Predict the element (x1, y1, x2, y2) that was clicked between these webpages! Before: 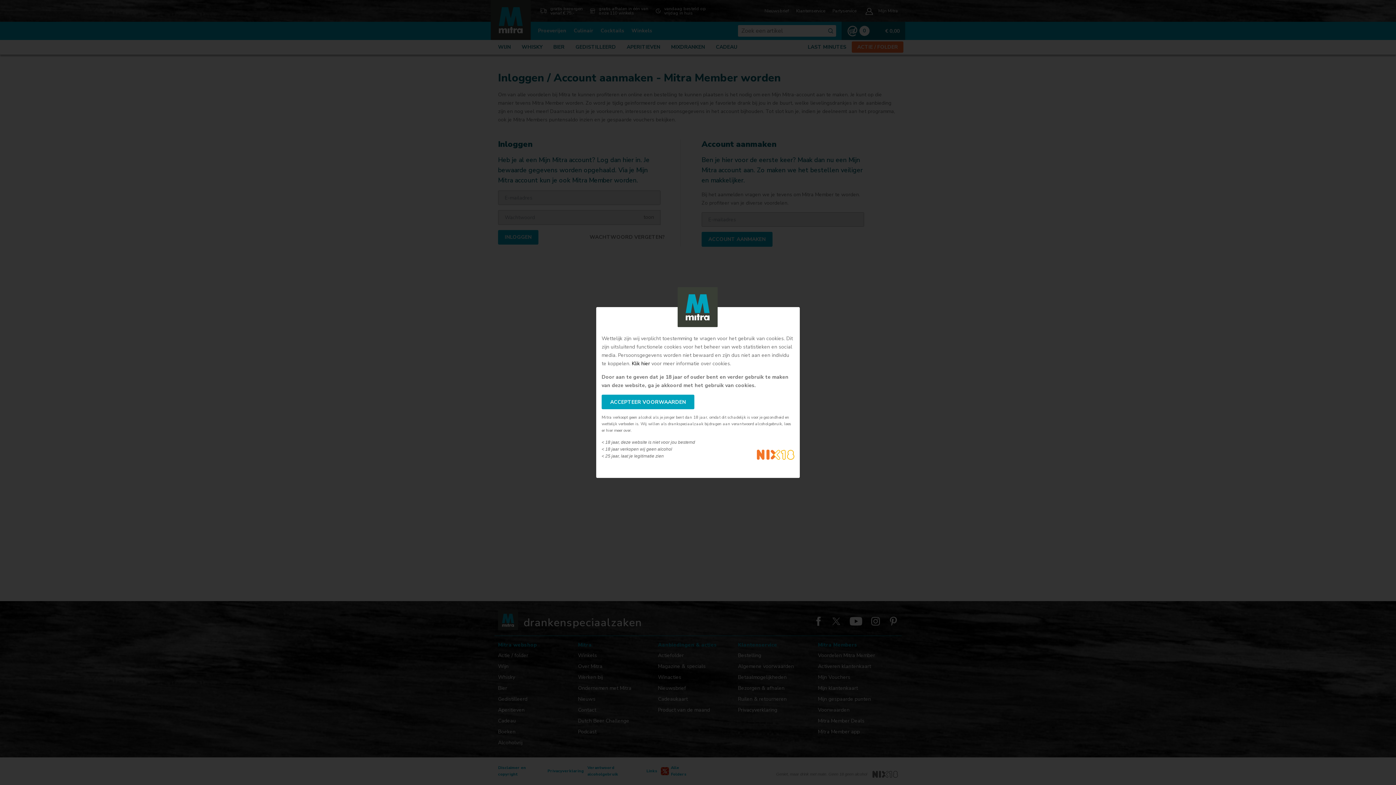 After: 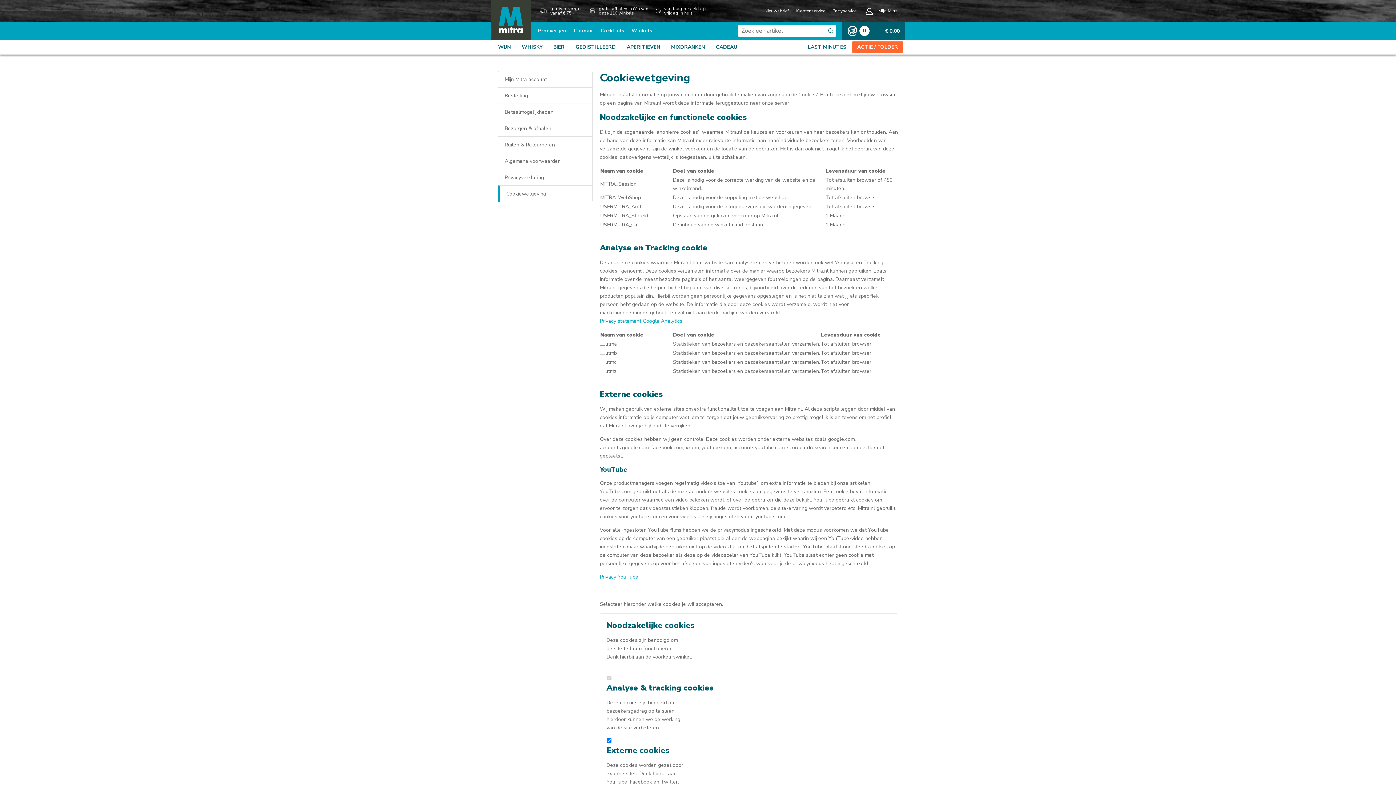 Action: bbox: (632, 360, 650, 367) label: Klik hier